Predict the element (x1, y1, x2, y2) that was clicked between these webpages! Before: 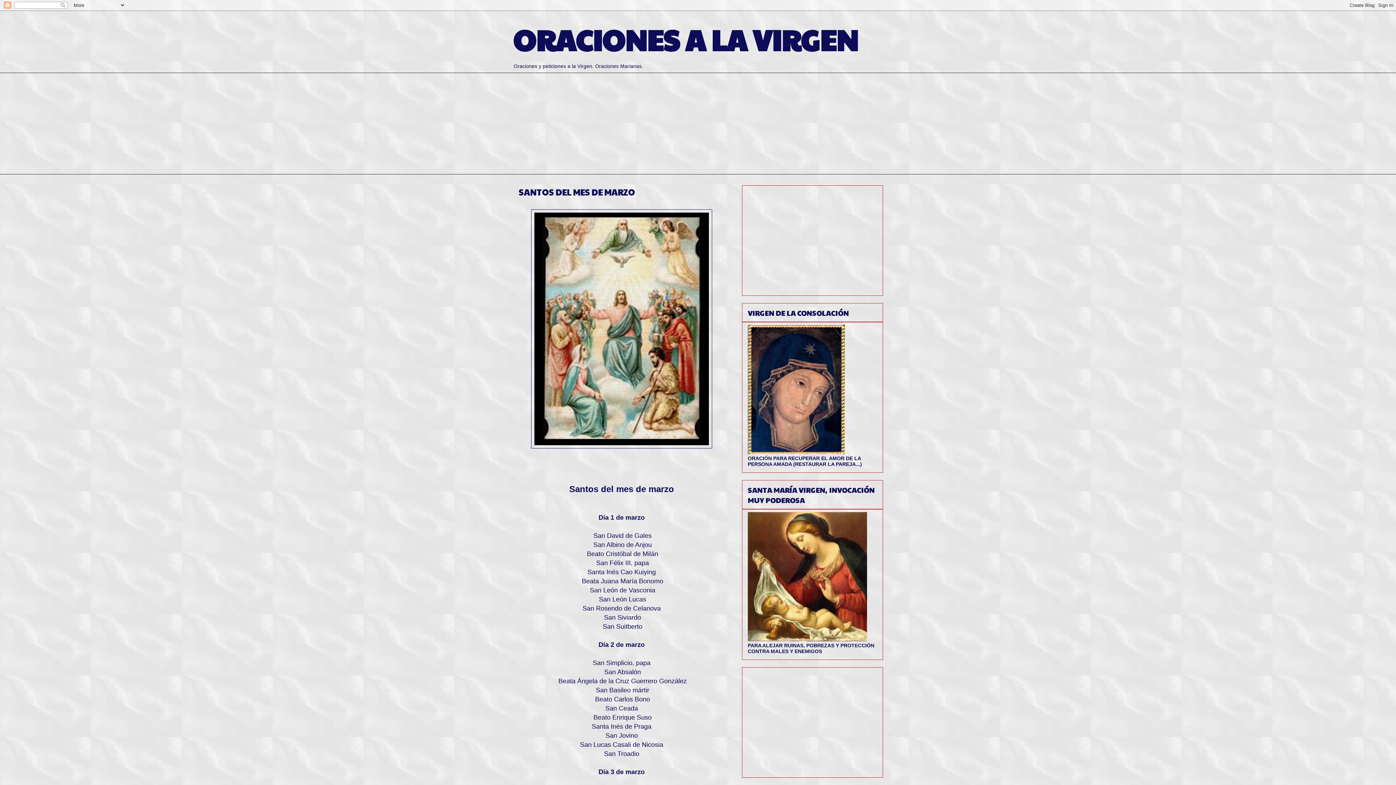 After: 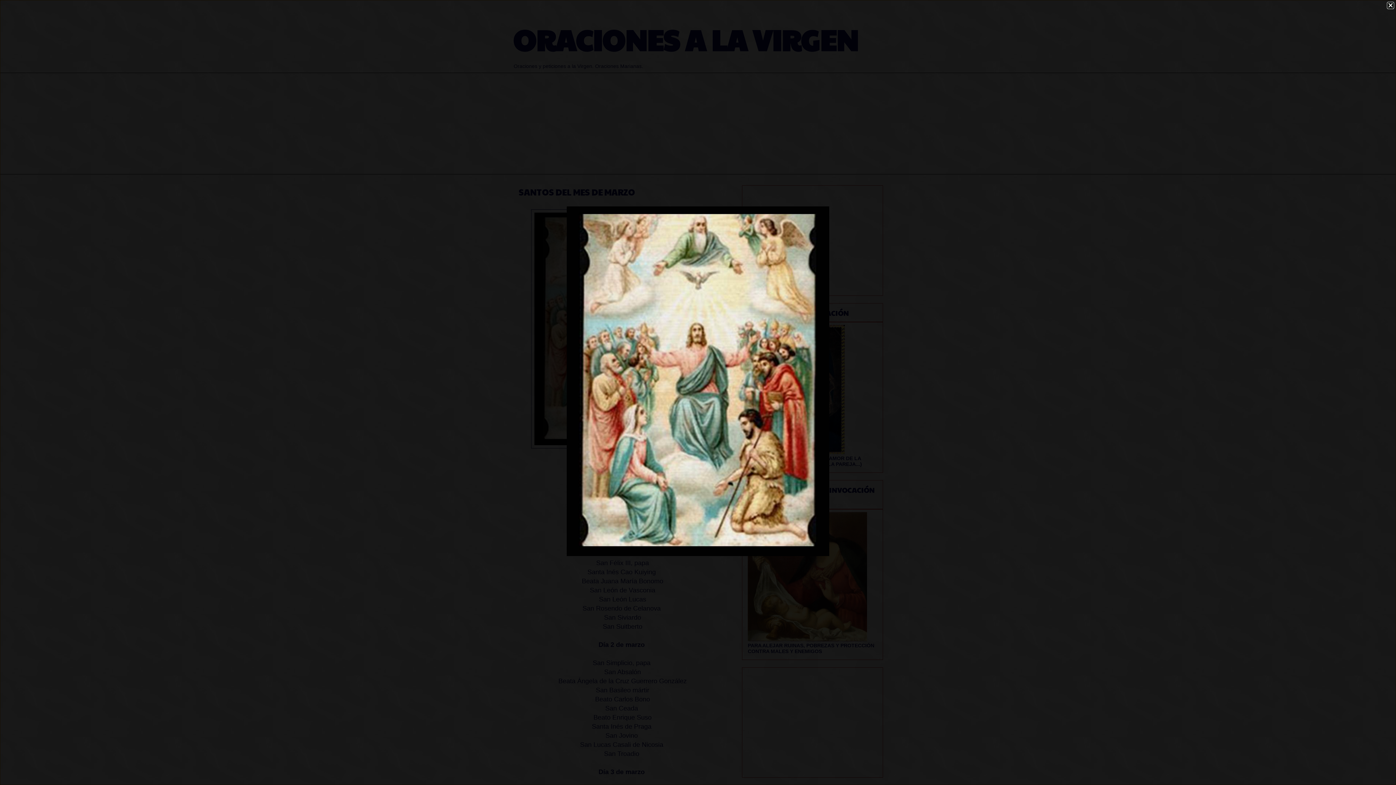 Action: bbox: (531, 444, 712, 449)